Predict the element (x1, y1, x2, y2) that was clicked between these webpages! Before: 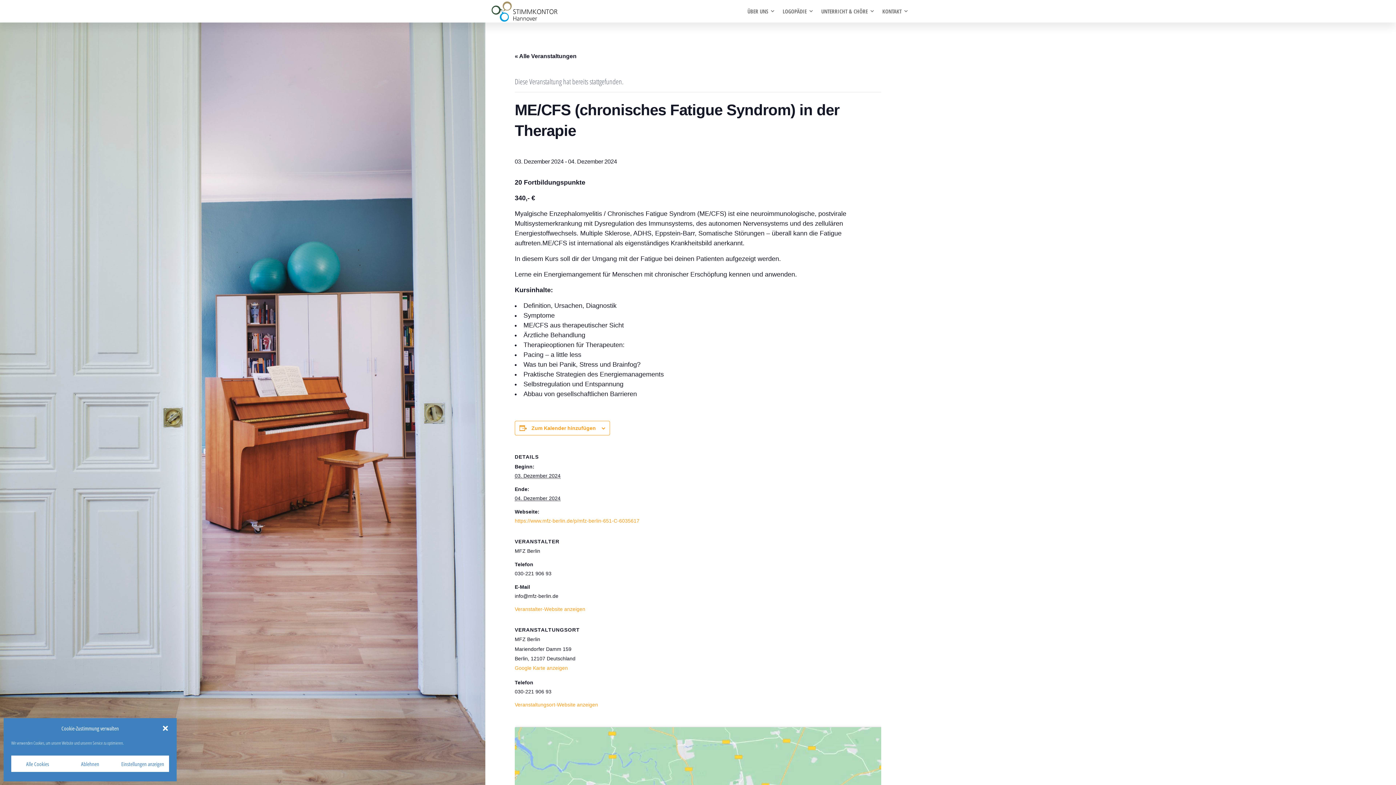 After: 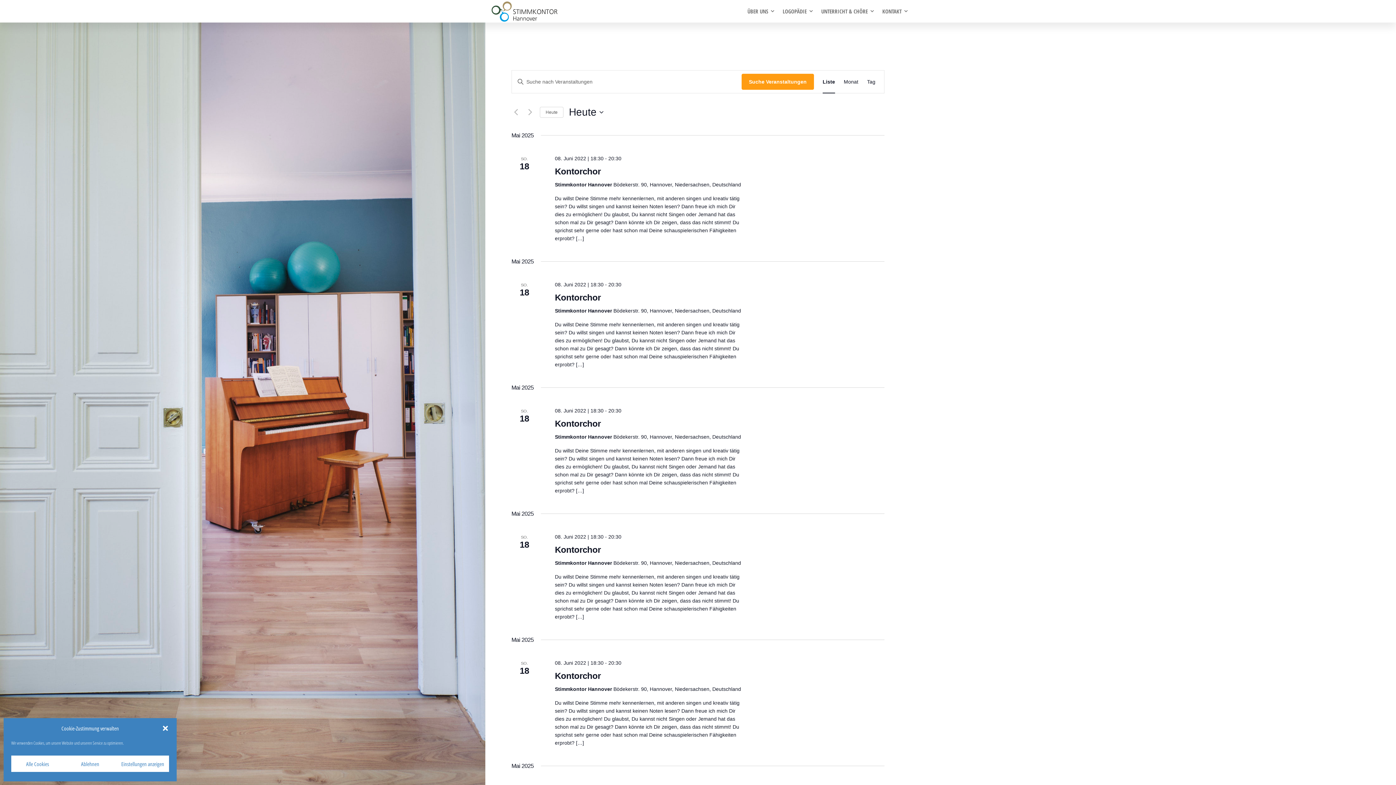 Action: bbox: (514, 53, 576, 59) label: « Alle Veranstaltungen